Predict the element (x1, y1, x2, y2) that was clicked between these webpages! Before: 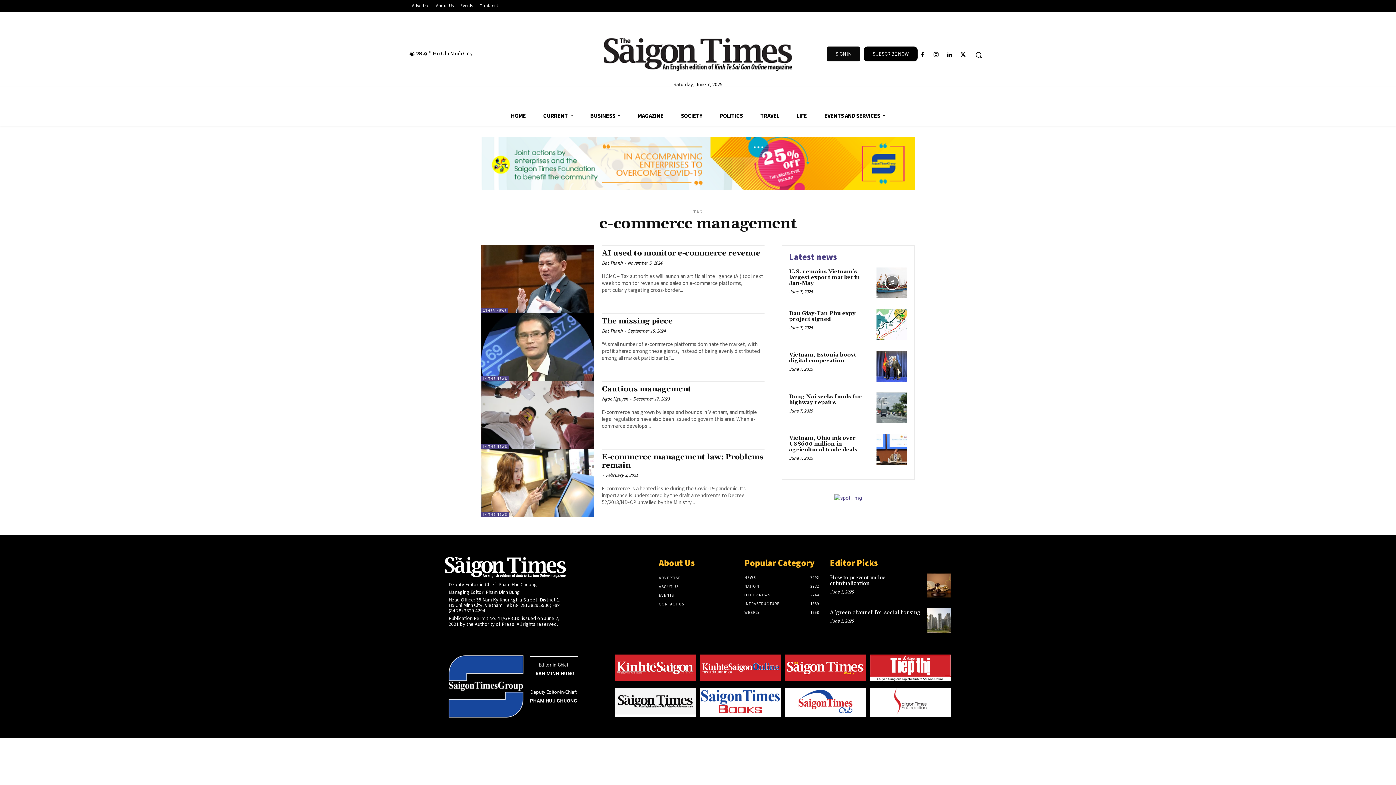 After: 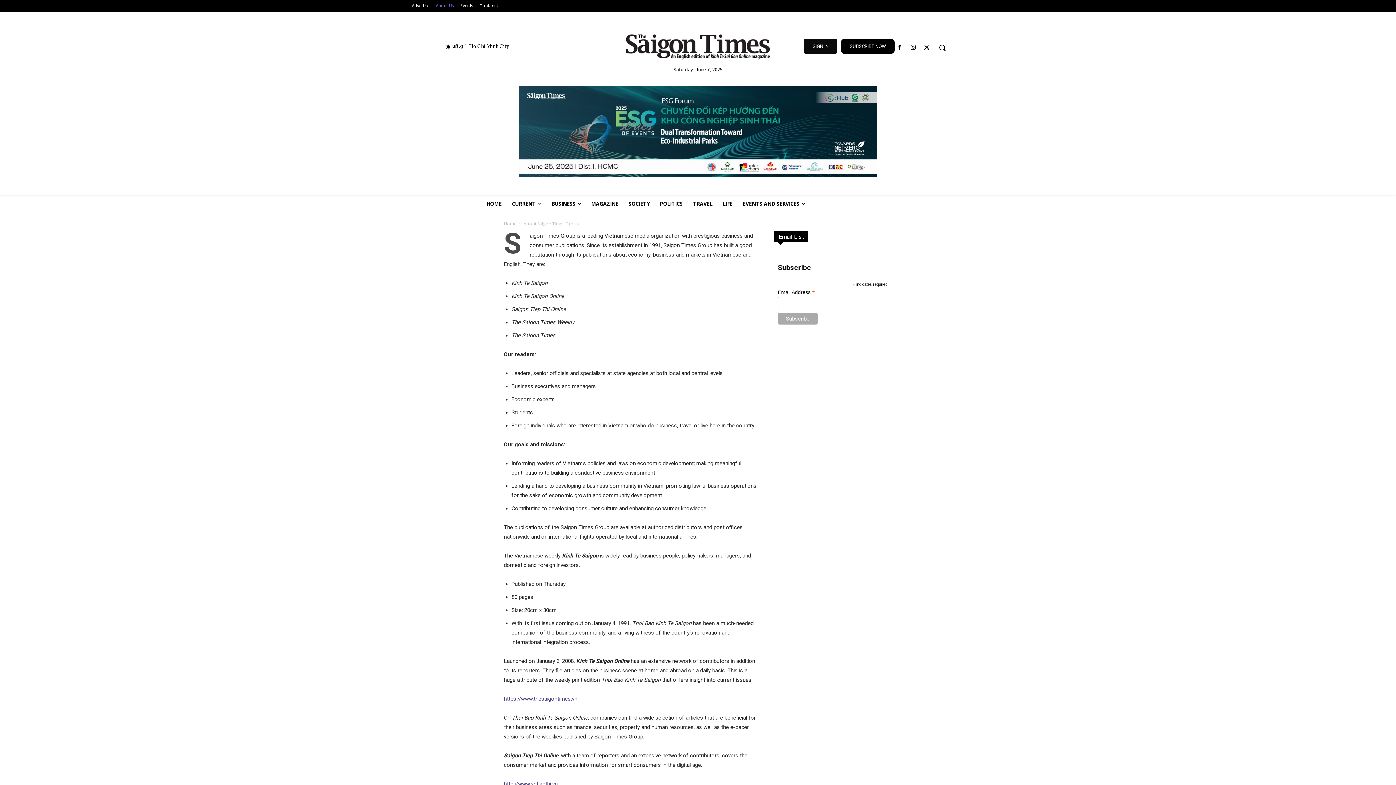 Action: label: ABOUT US bbox: (659, 582, 737, 591)